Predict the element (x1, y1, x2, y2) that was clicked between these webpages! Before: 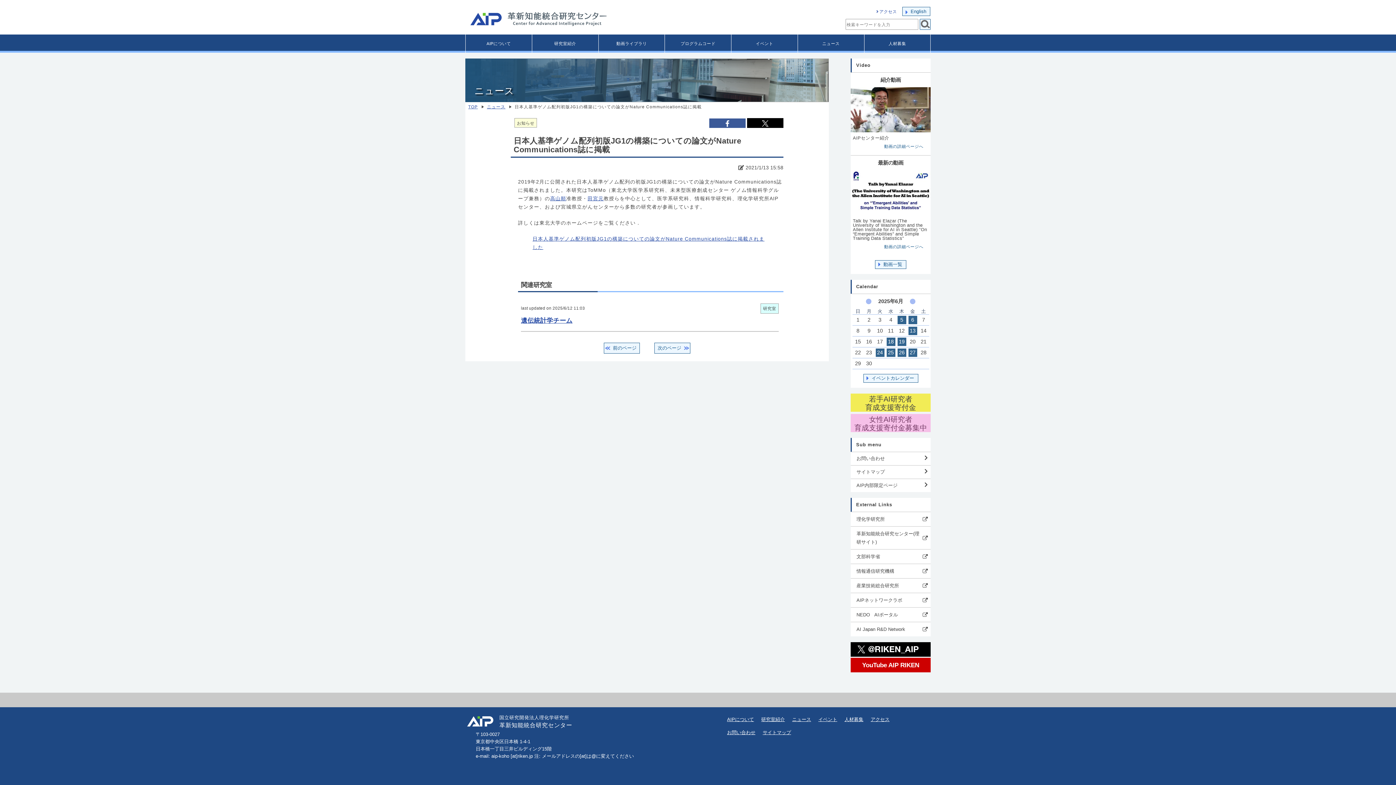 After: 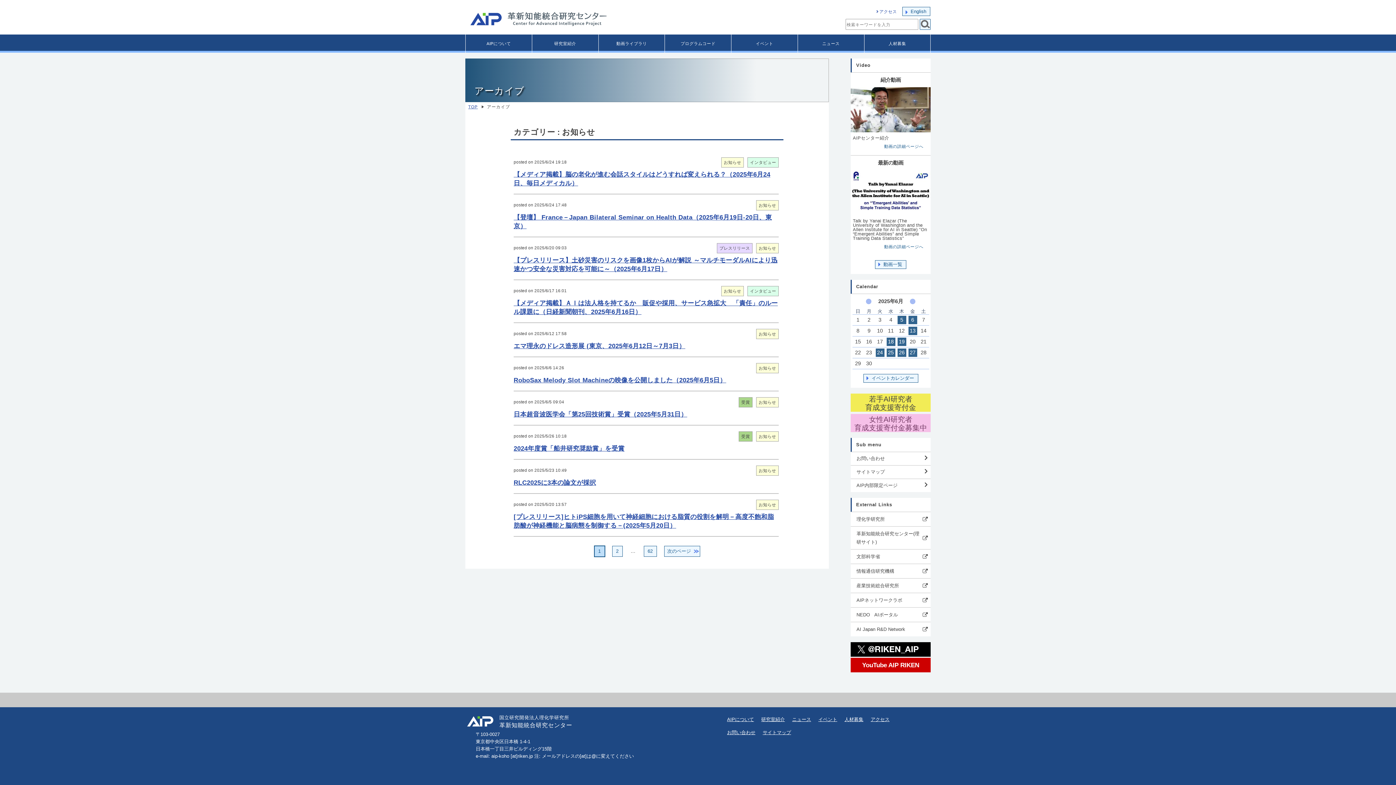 Action: bbox: (517, 121, 534, 125) label: お知らせ